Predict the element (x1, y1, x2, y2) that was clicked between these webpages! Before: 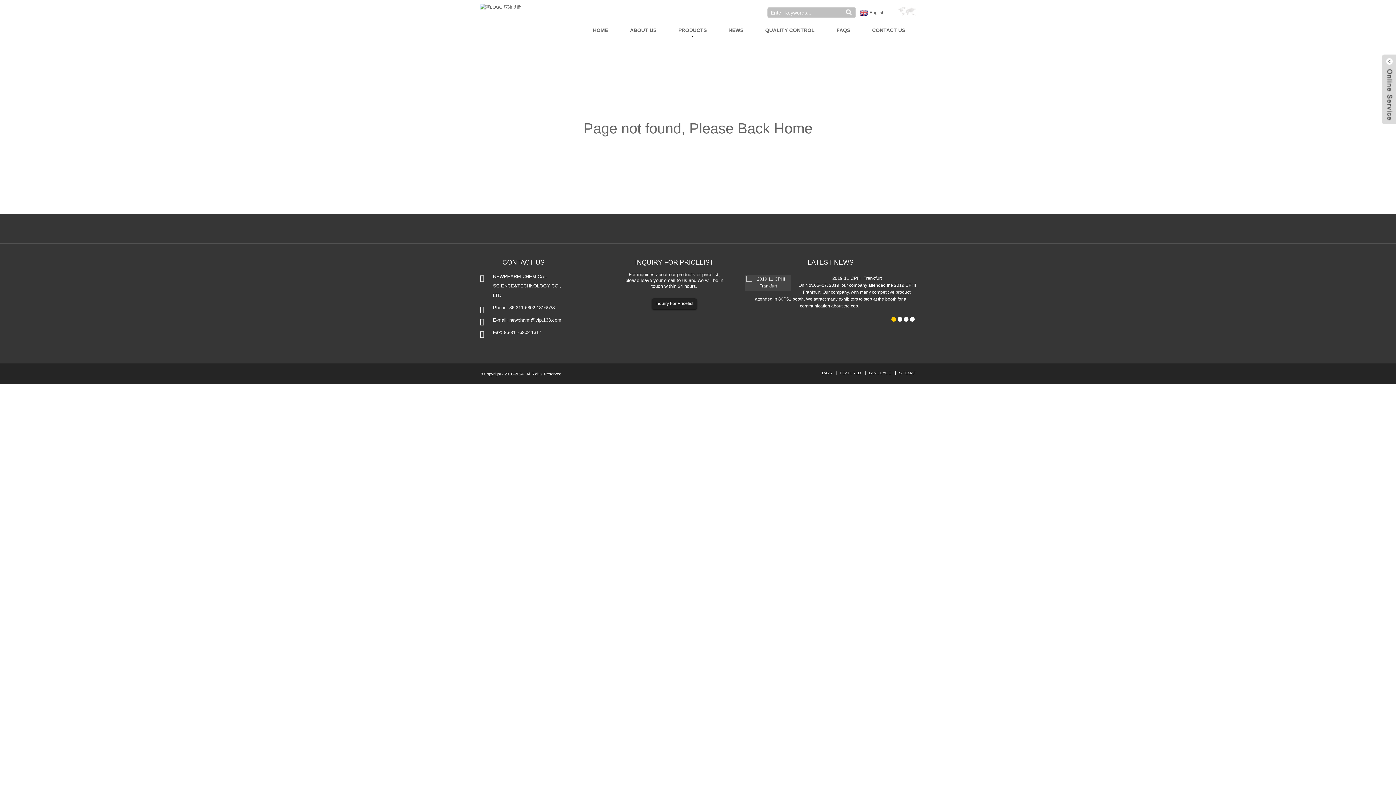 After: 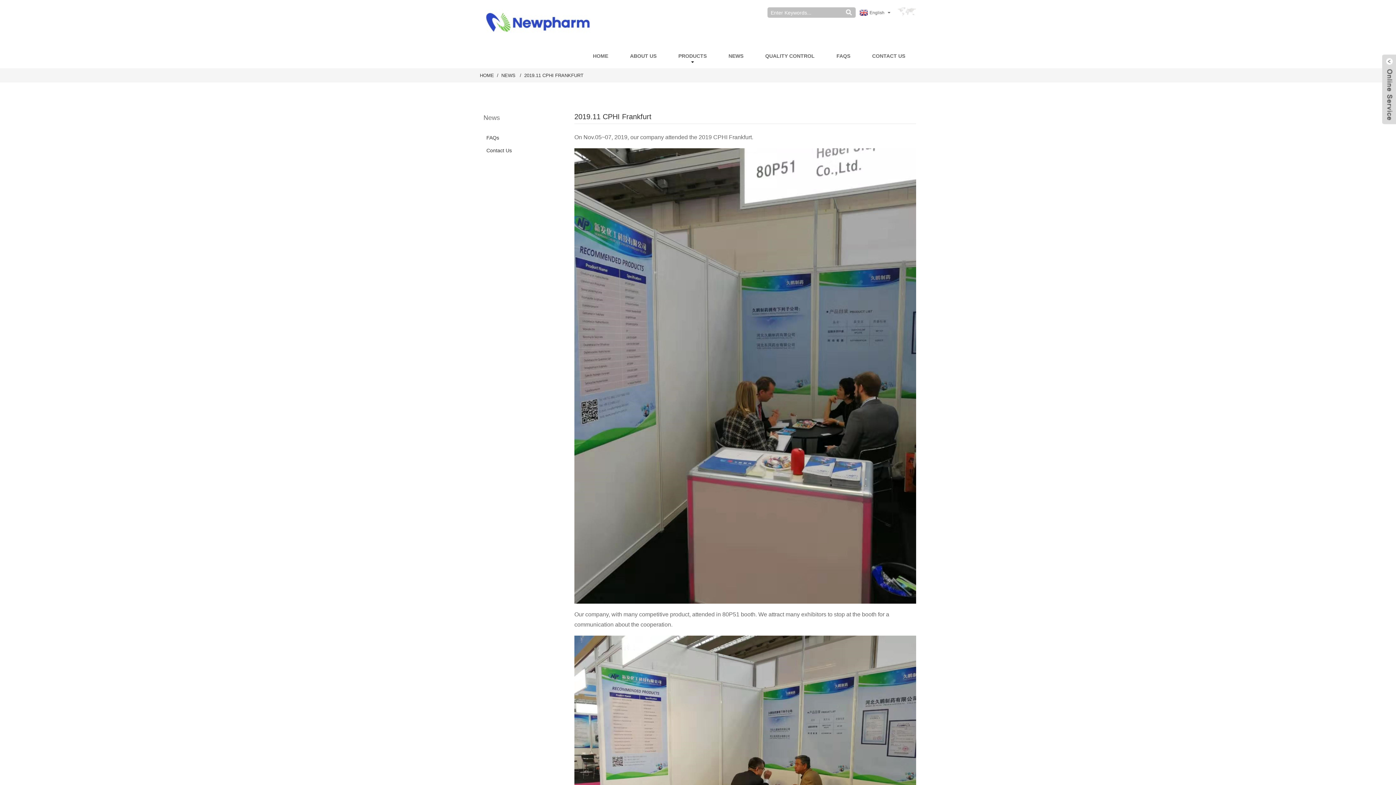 Action: bbox: (832, 275, 882, 281) label: 2019.11 CPHI Frankfurt